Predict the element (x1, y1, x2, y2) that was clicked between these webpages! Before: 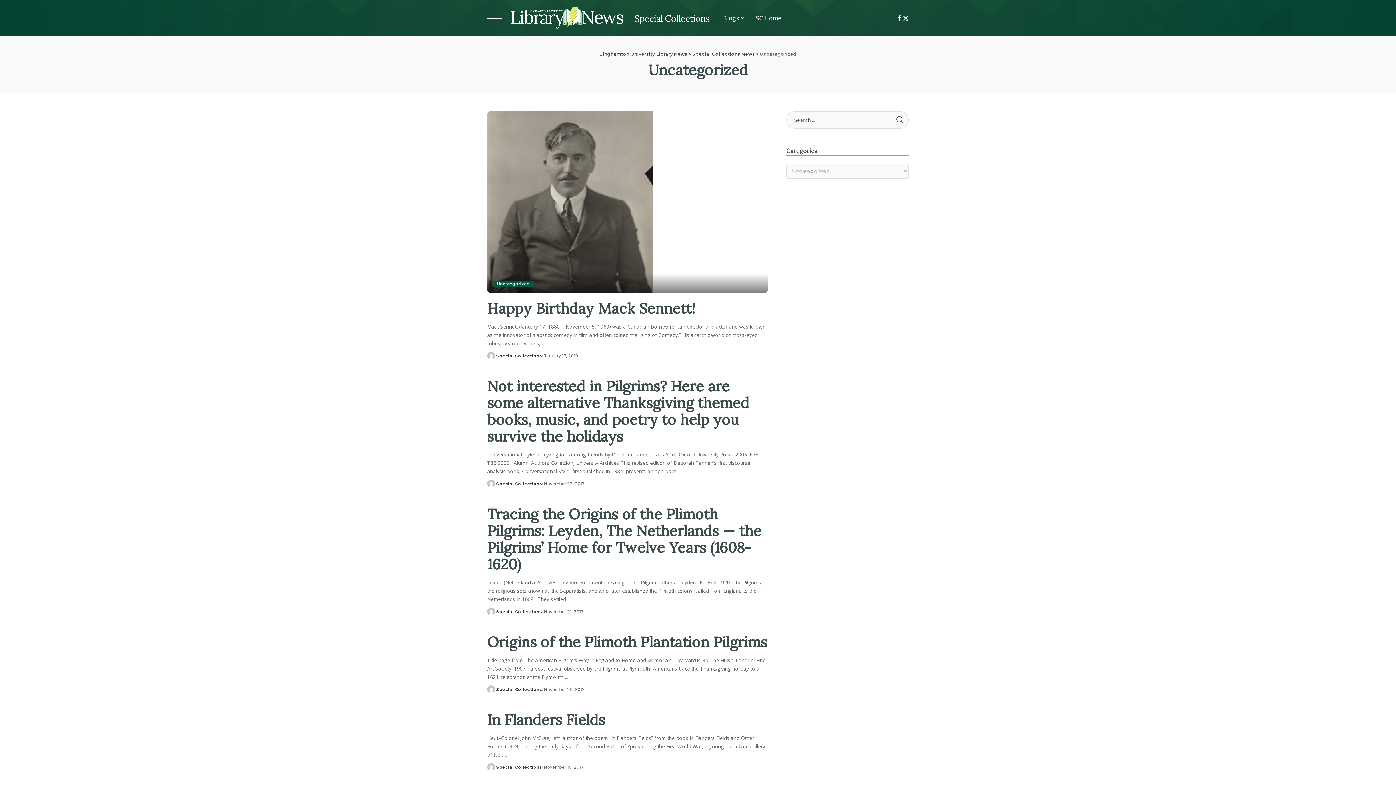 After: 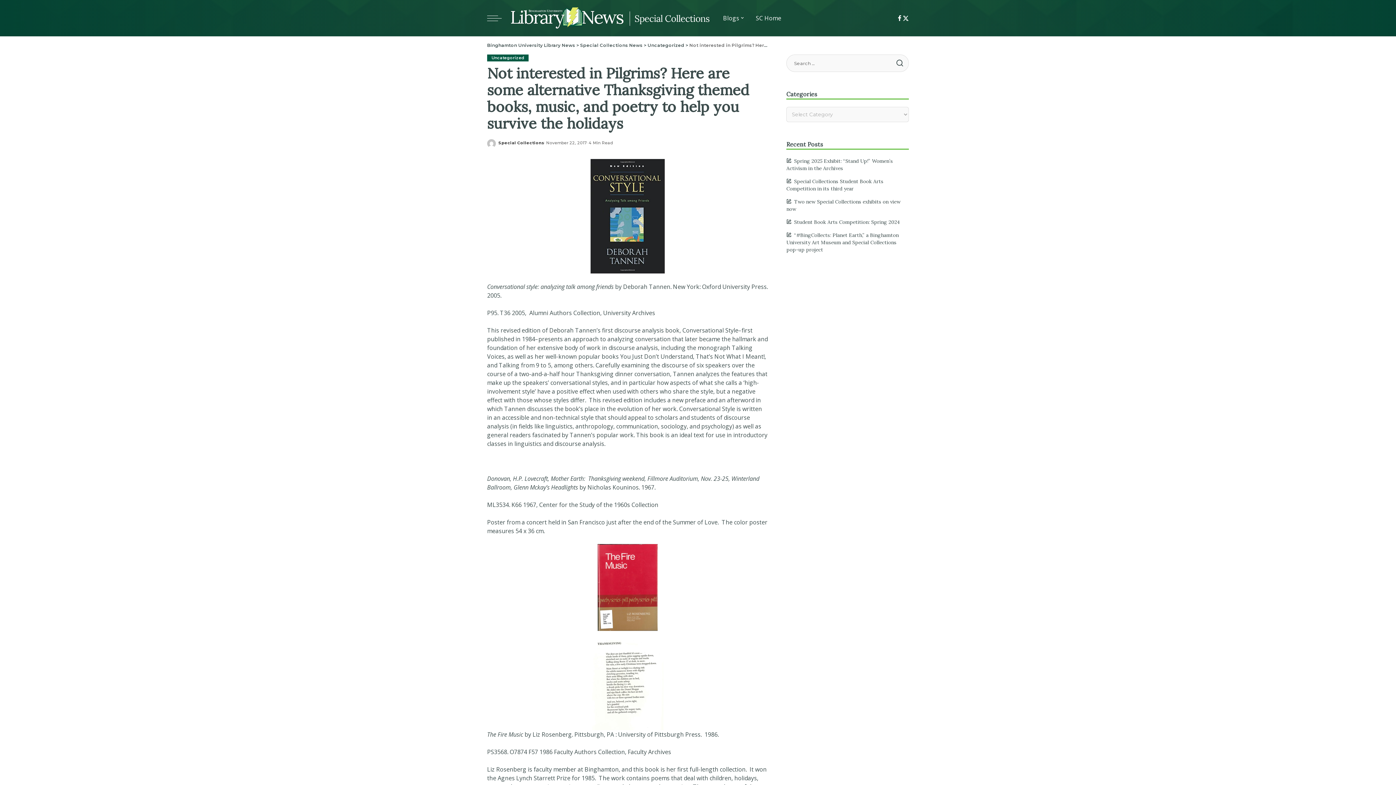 Action: bbox: (487, 377, 749, 445) label: Not interested in Pilgrims? Here are some alternative Thanksgiving themed books, music, and poetry to help you survive the holidays